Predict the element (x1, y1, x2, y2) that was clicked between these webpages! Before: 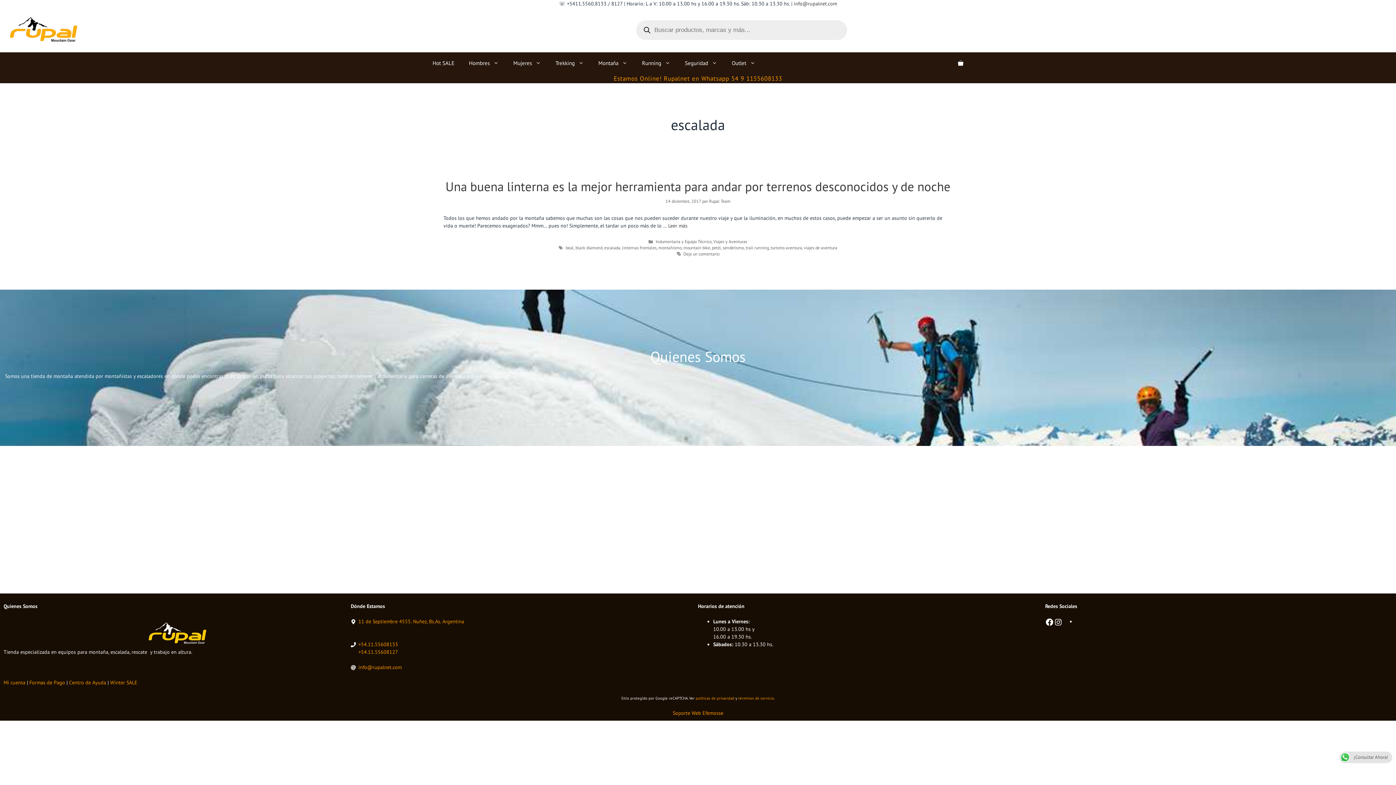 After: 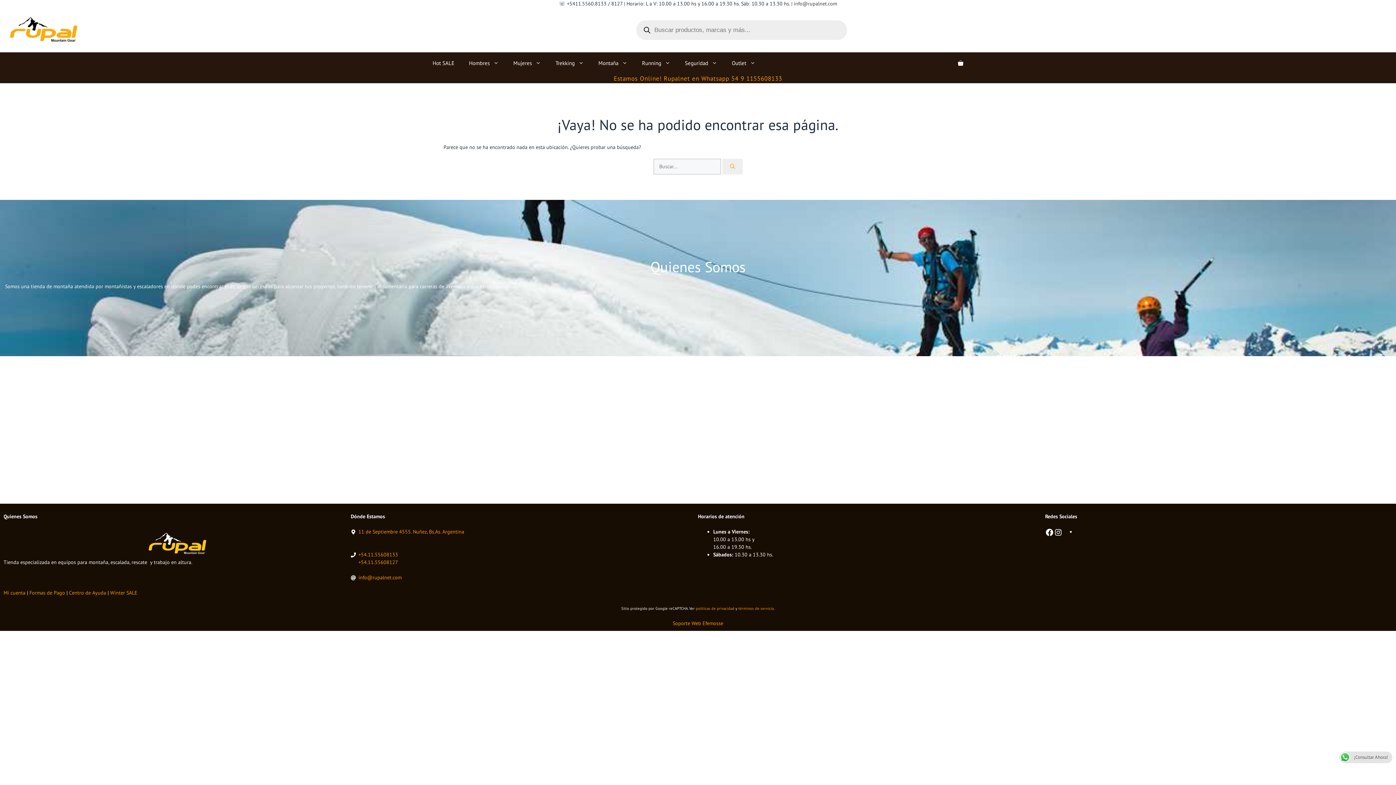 Action: label: info@rupalnet.com bbox: (794, 0, 837, 6)